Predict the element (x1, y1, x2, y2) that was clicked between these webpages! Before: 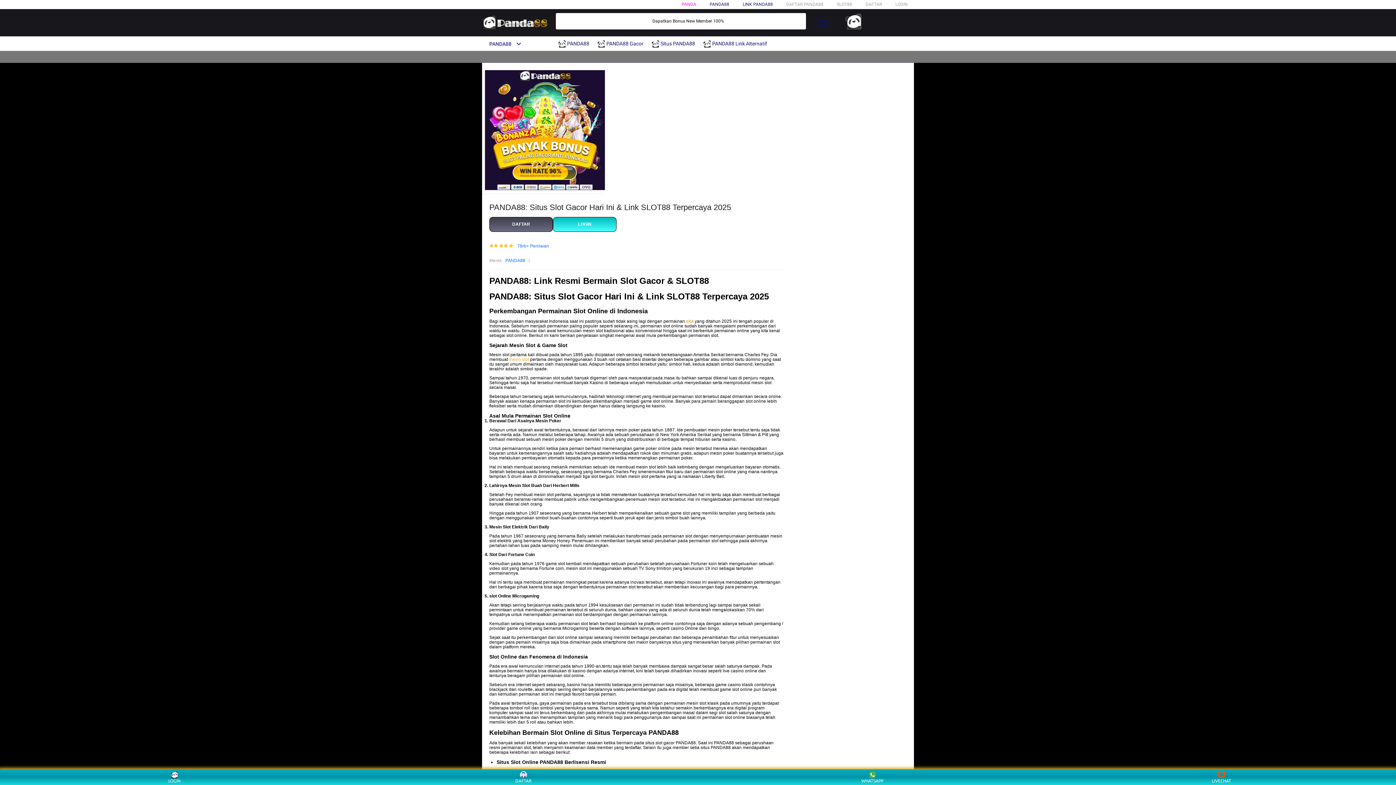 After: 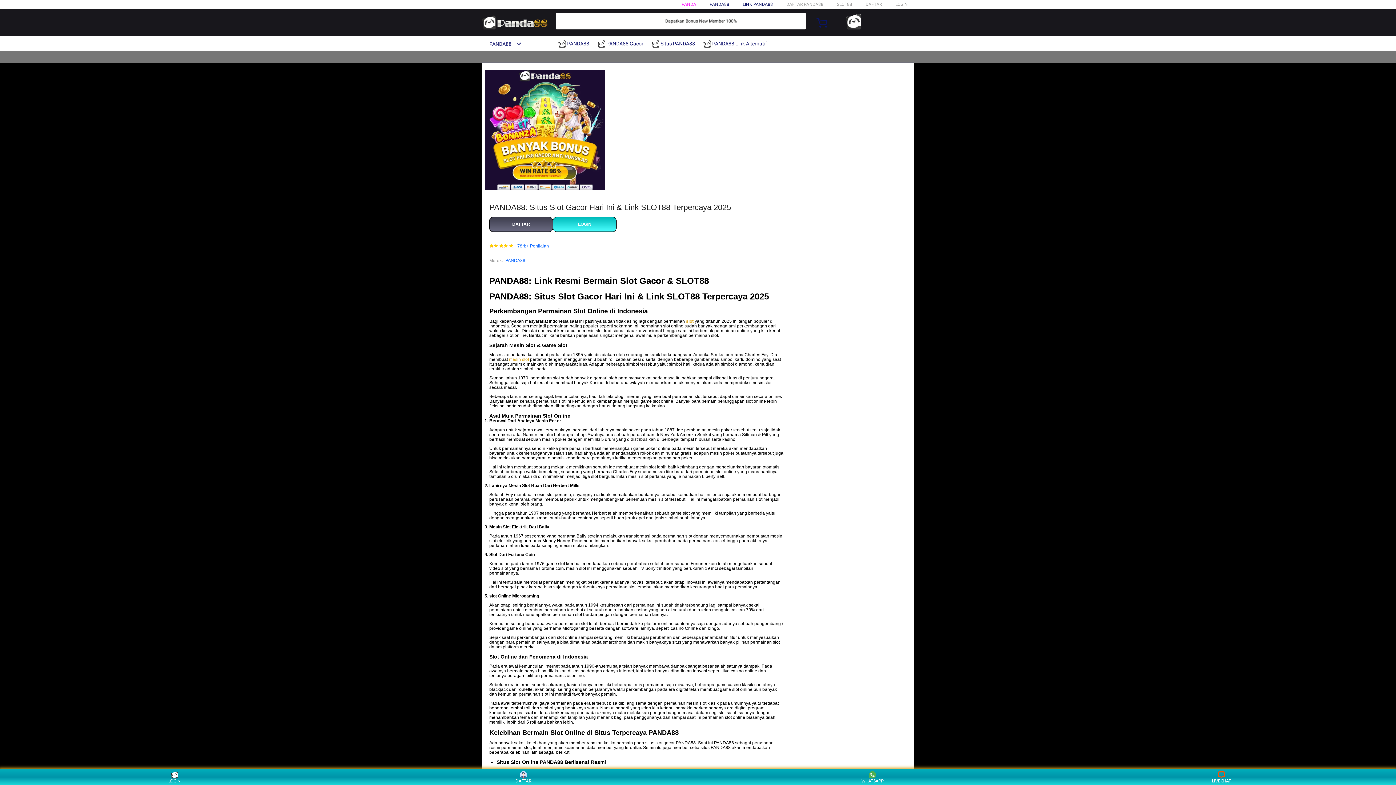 Action: label: LINK PANDA88 bbox: (742, 1, 773, 6)